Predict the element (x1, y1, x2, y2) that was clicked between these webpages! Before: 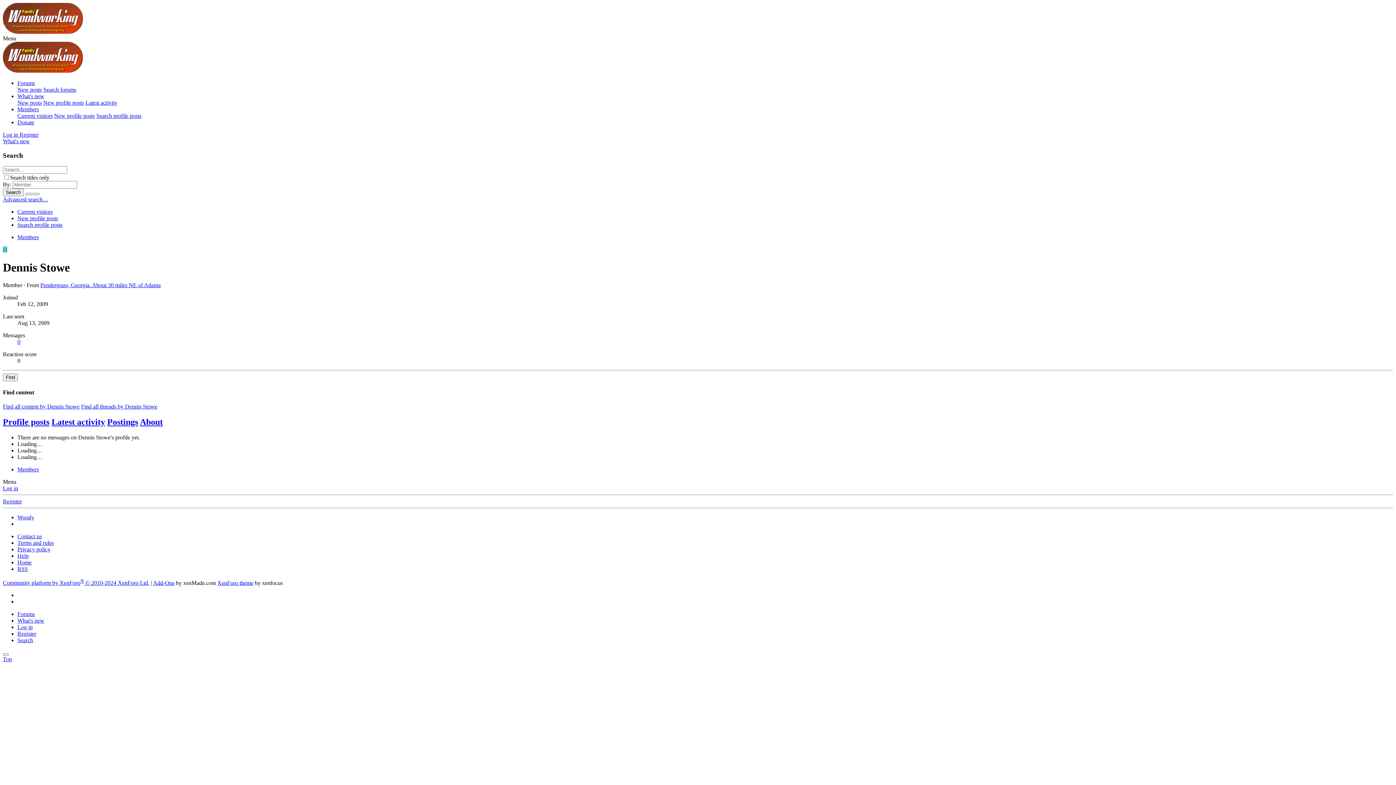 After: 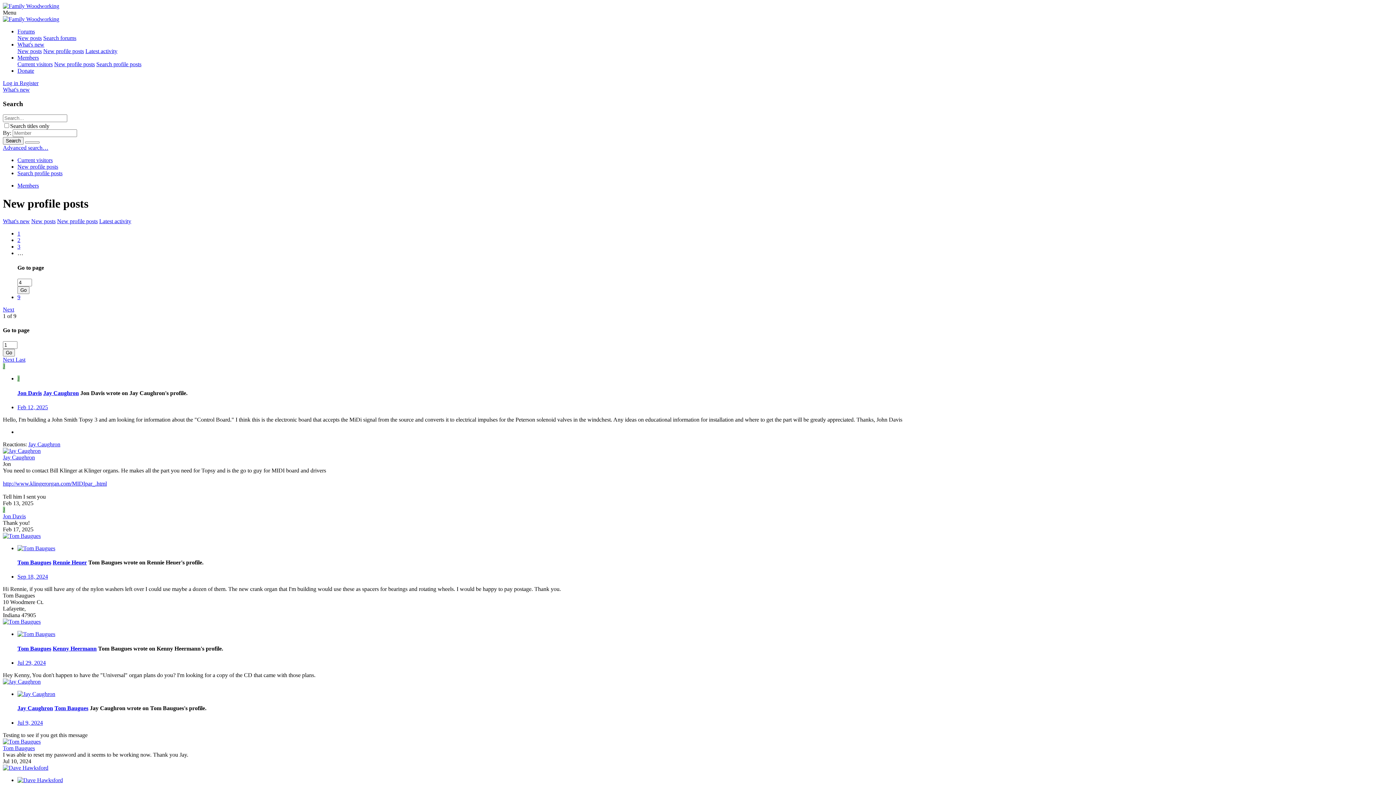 Action: label: New profile posts bbox: (43, 99, 84, 105)